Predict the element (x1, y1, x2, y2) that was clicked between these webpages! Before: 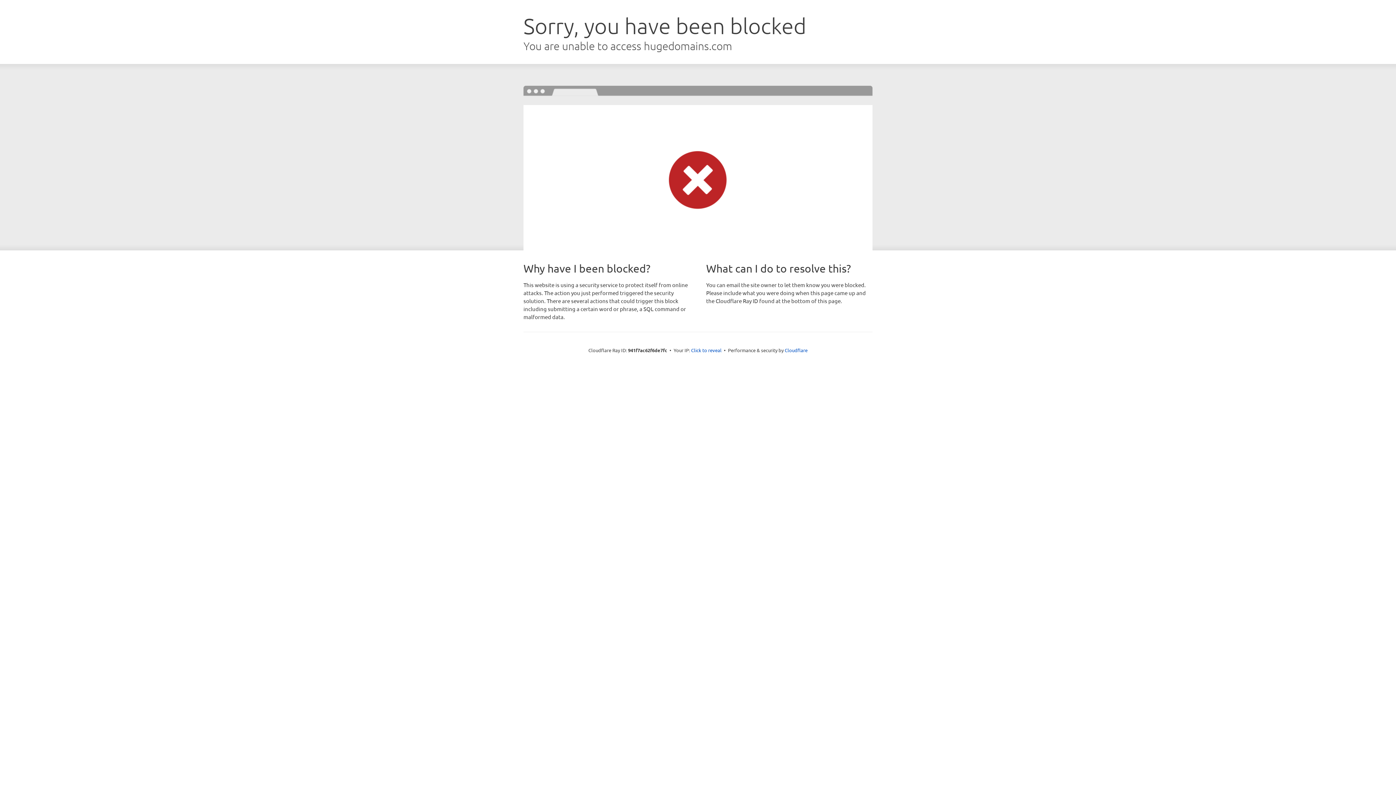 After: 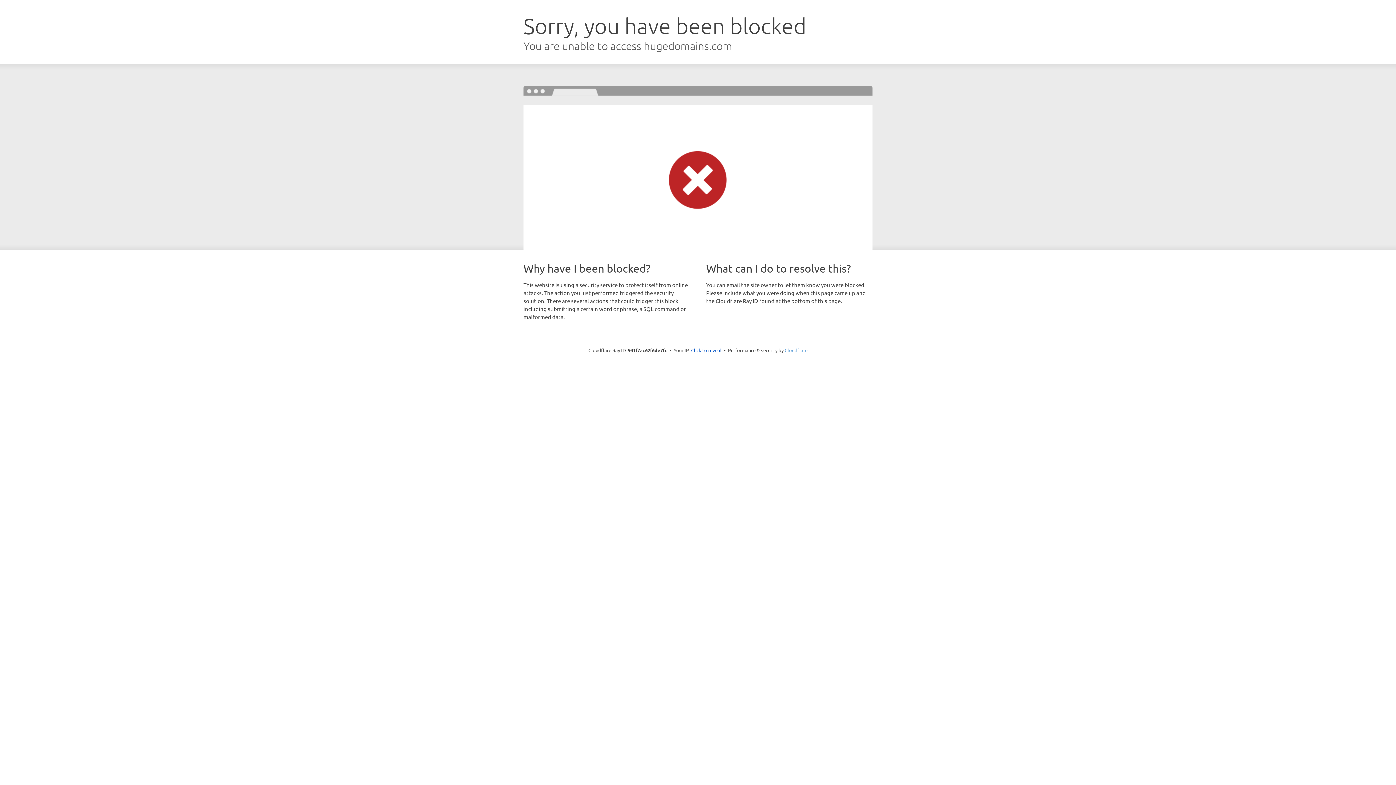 Action: label: Cloudflare bbox: (784, 347, 807, 353)